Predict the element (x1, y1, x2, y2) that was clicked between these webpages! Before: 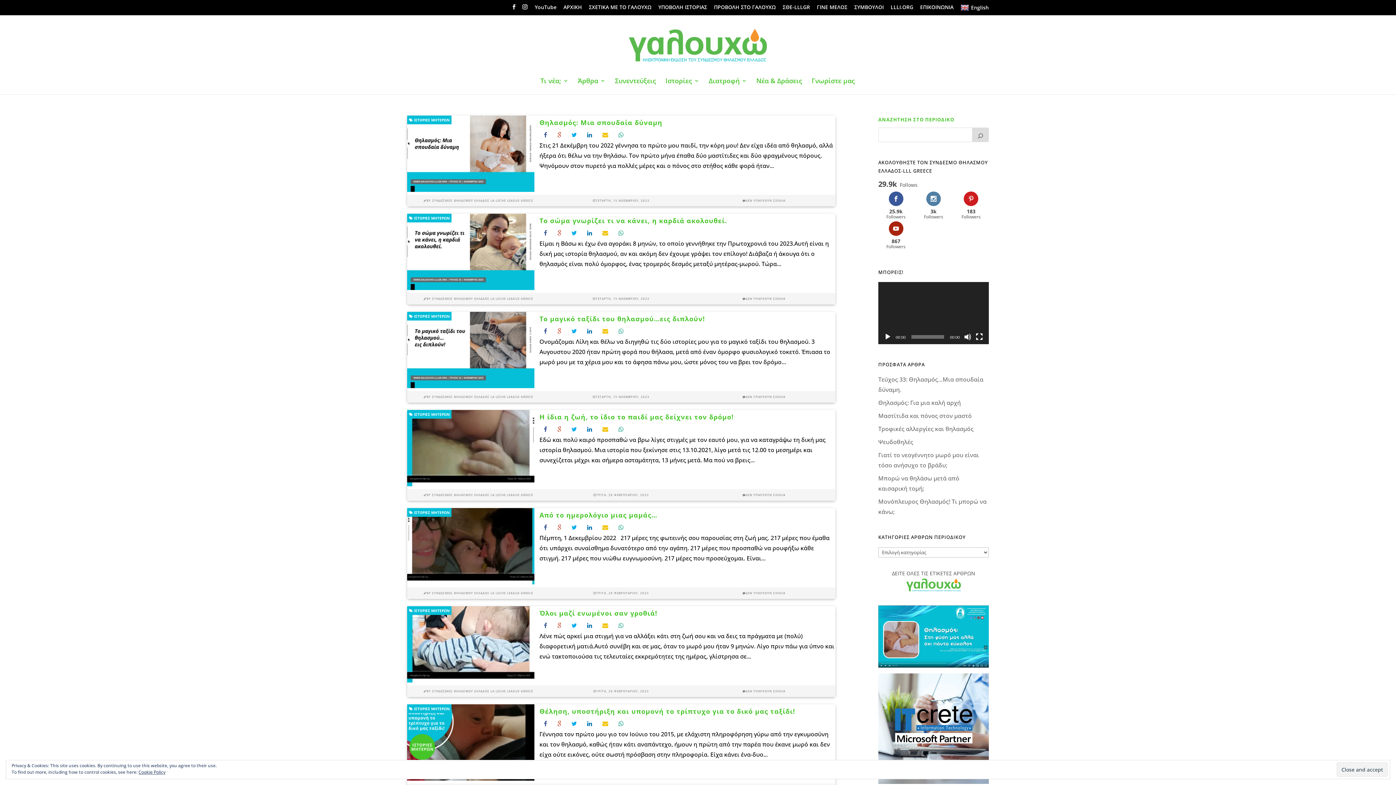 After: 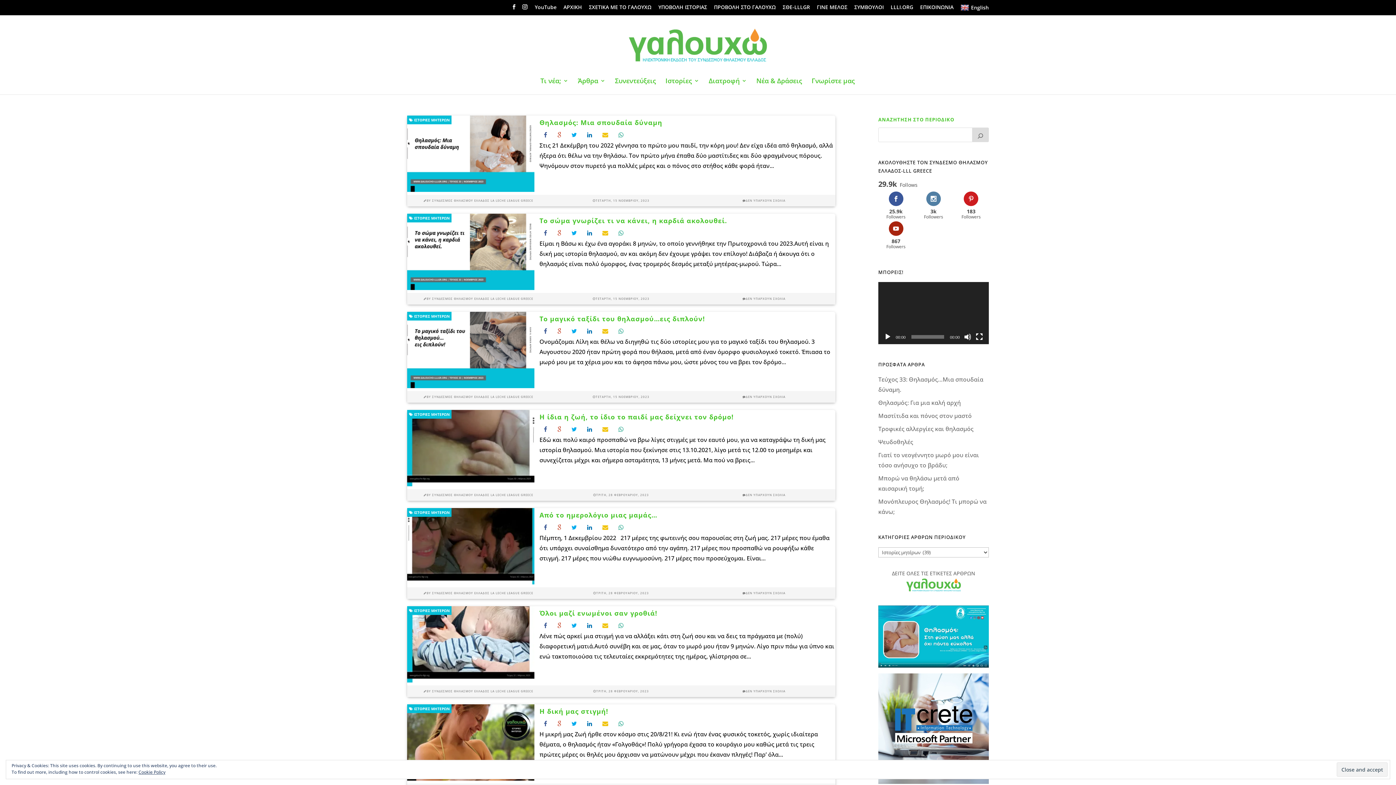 Action: bbox: (407, 312, 451, 320) label:  ΙΣΤΟΡΙΕΣ ΜΗΤΕΡΩΝ